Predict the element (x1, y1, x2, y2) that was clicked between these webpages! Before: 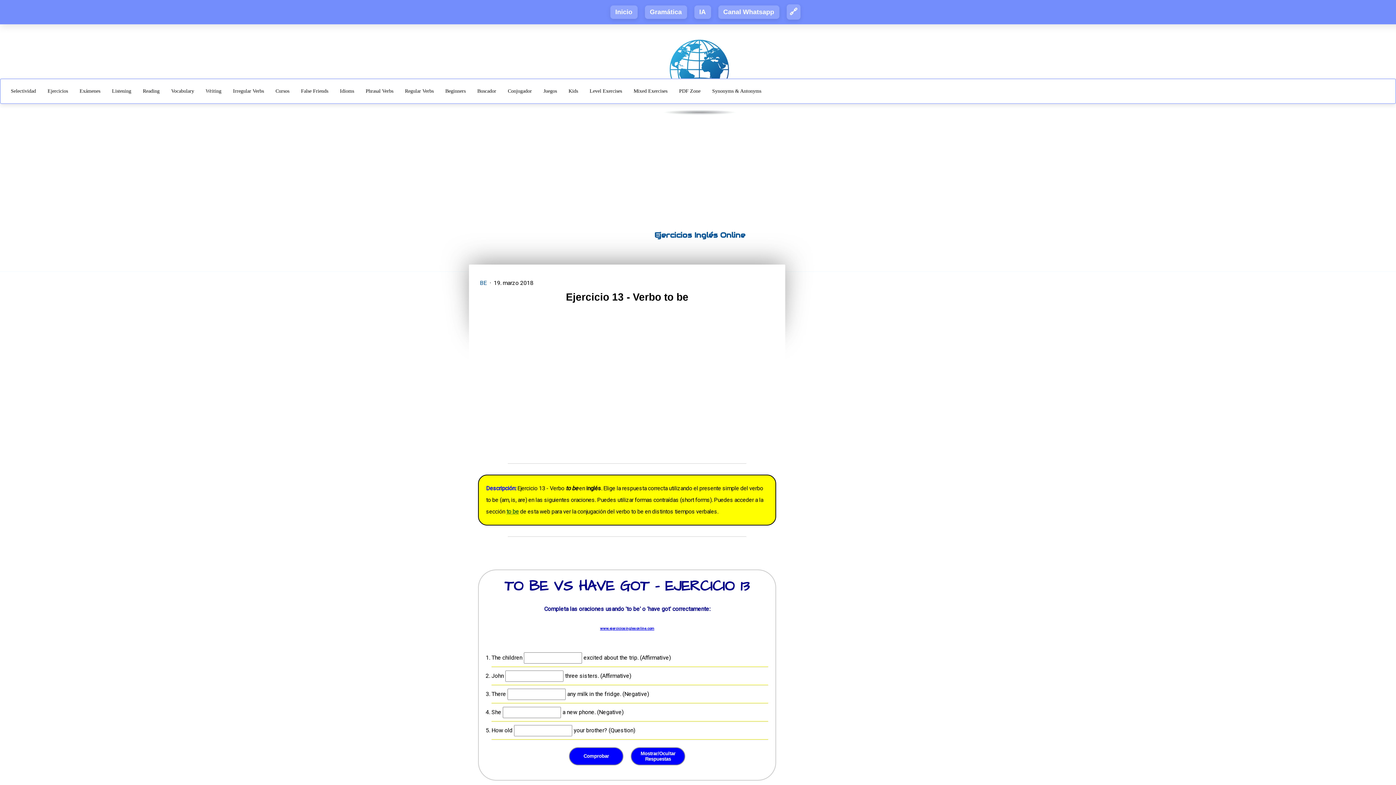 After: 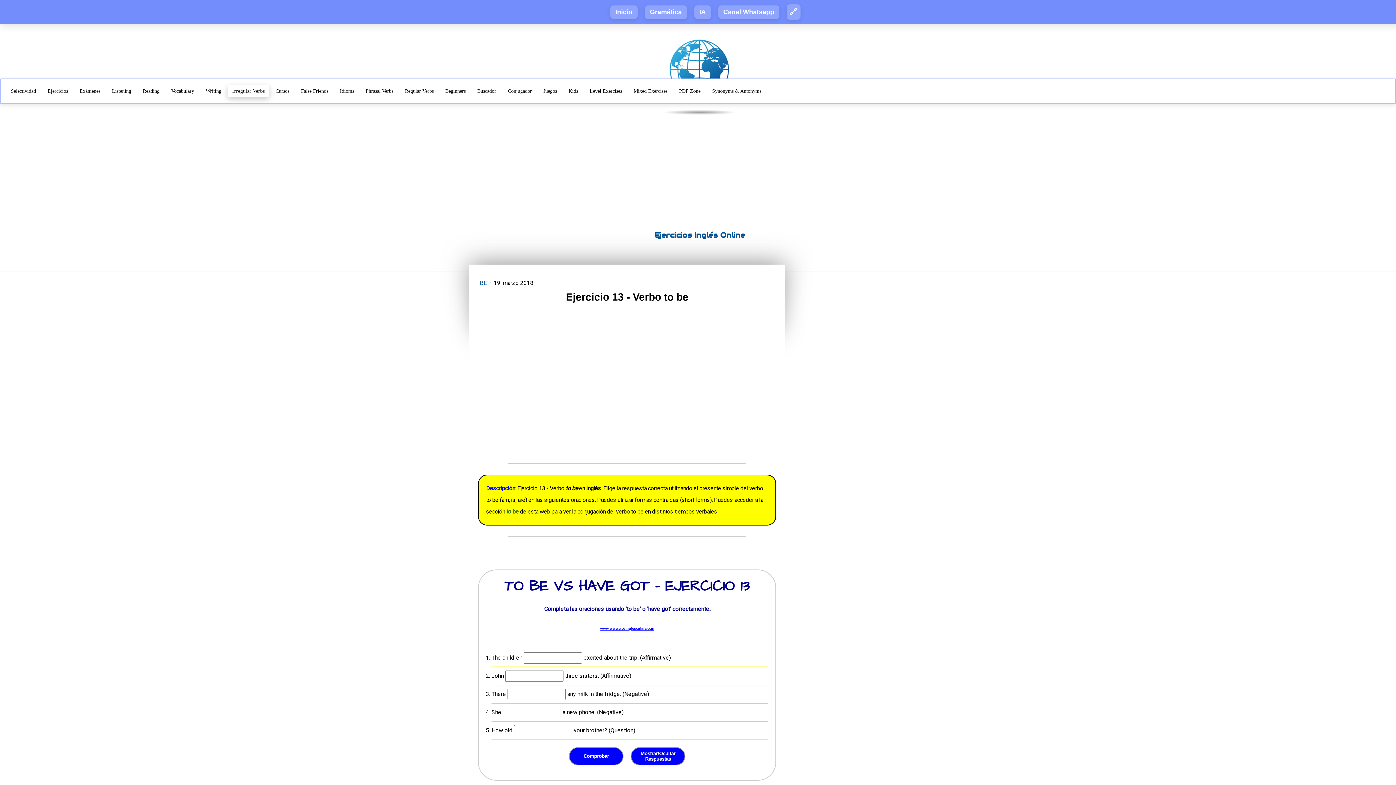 Action: label: Irregular Verbs bbox: (228, 85, 268, 97)